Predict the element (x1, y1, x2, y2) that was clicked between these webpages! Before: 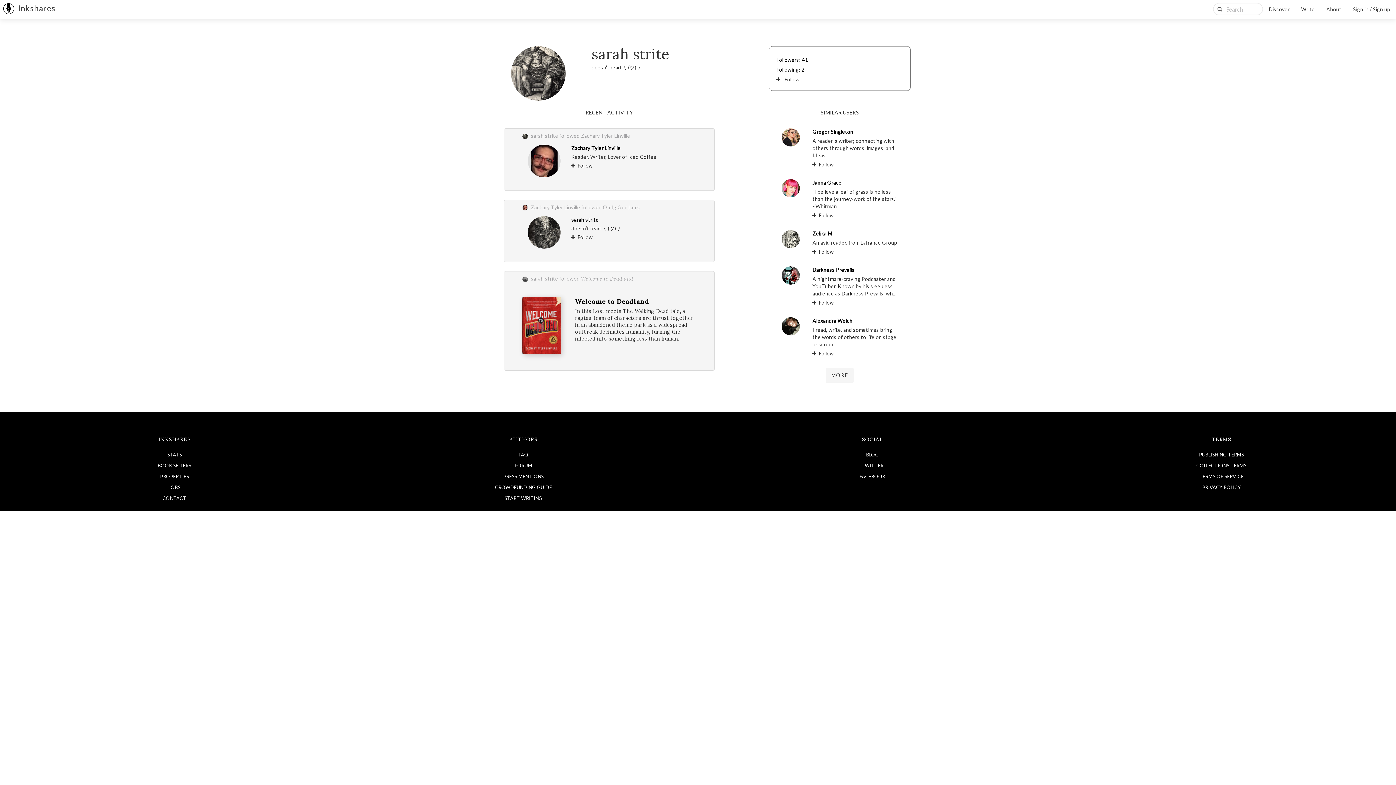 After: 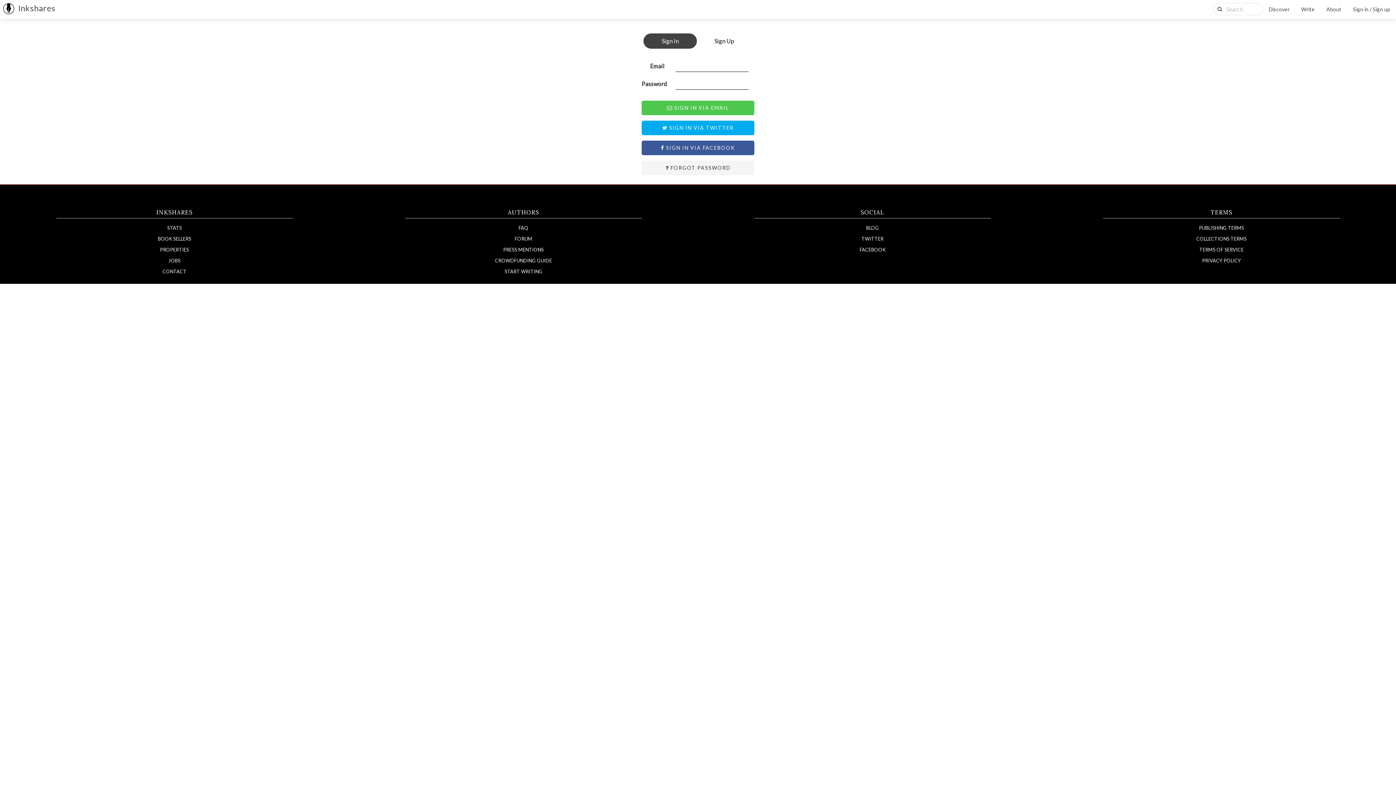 Action: label: FORUM bbox: (354, 460, 692, 470)